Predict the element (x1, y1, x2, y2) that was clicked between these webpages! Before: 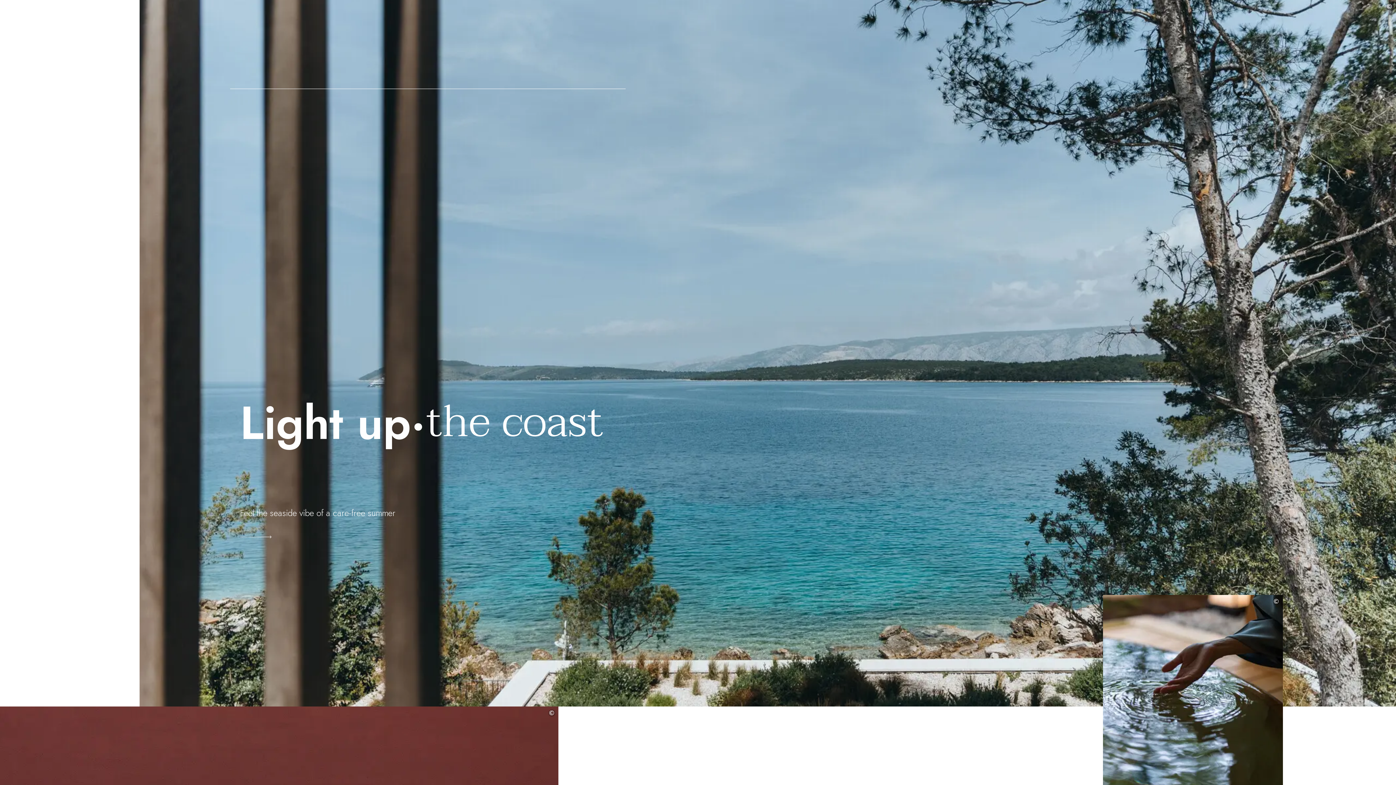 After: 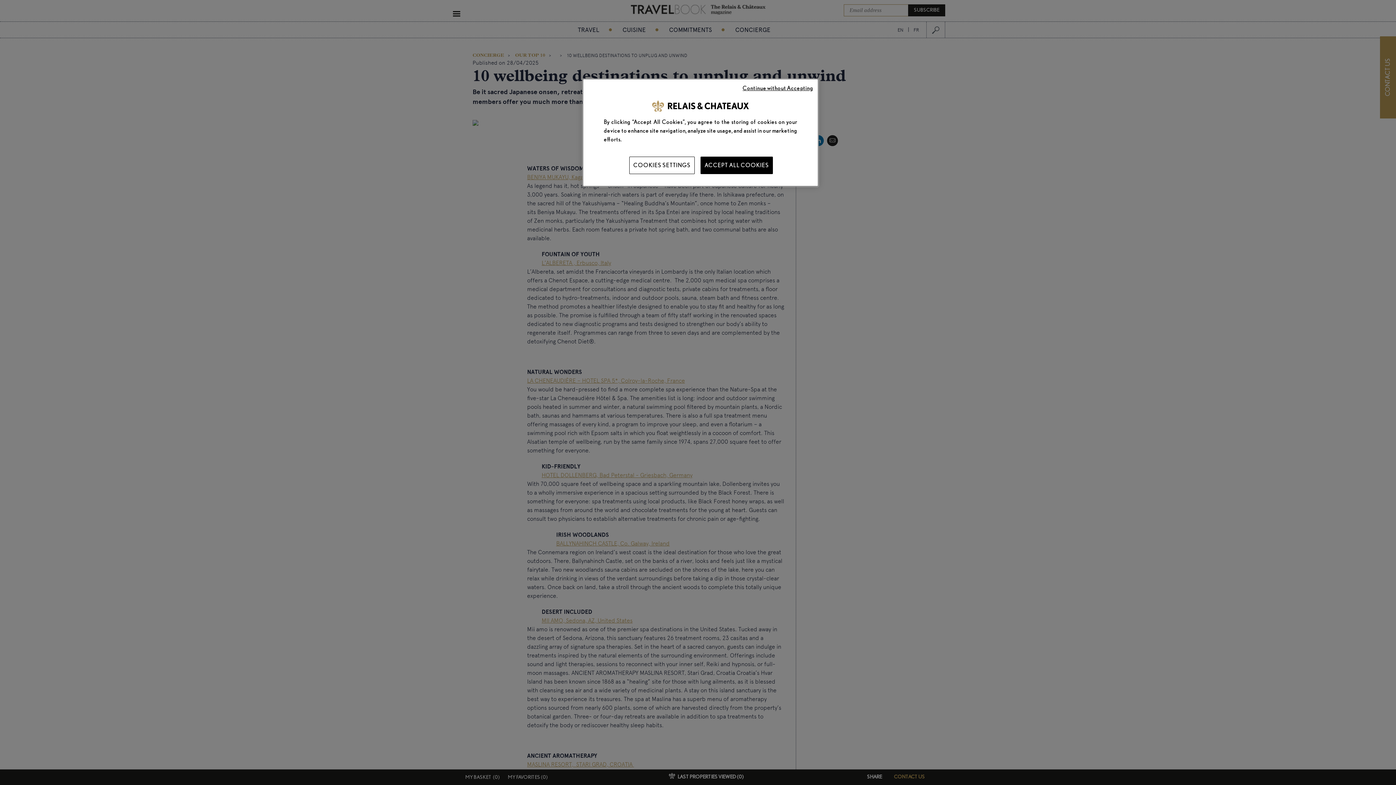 Action: label: ©

10 wellbeing destinations

TRAVEL BOOK | The Relais & Châteaux magazine bbox: (1103, 595, 1312, 877)